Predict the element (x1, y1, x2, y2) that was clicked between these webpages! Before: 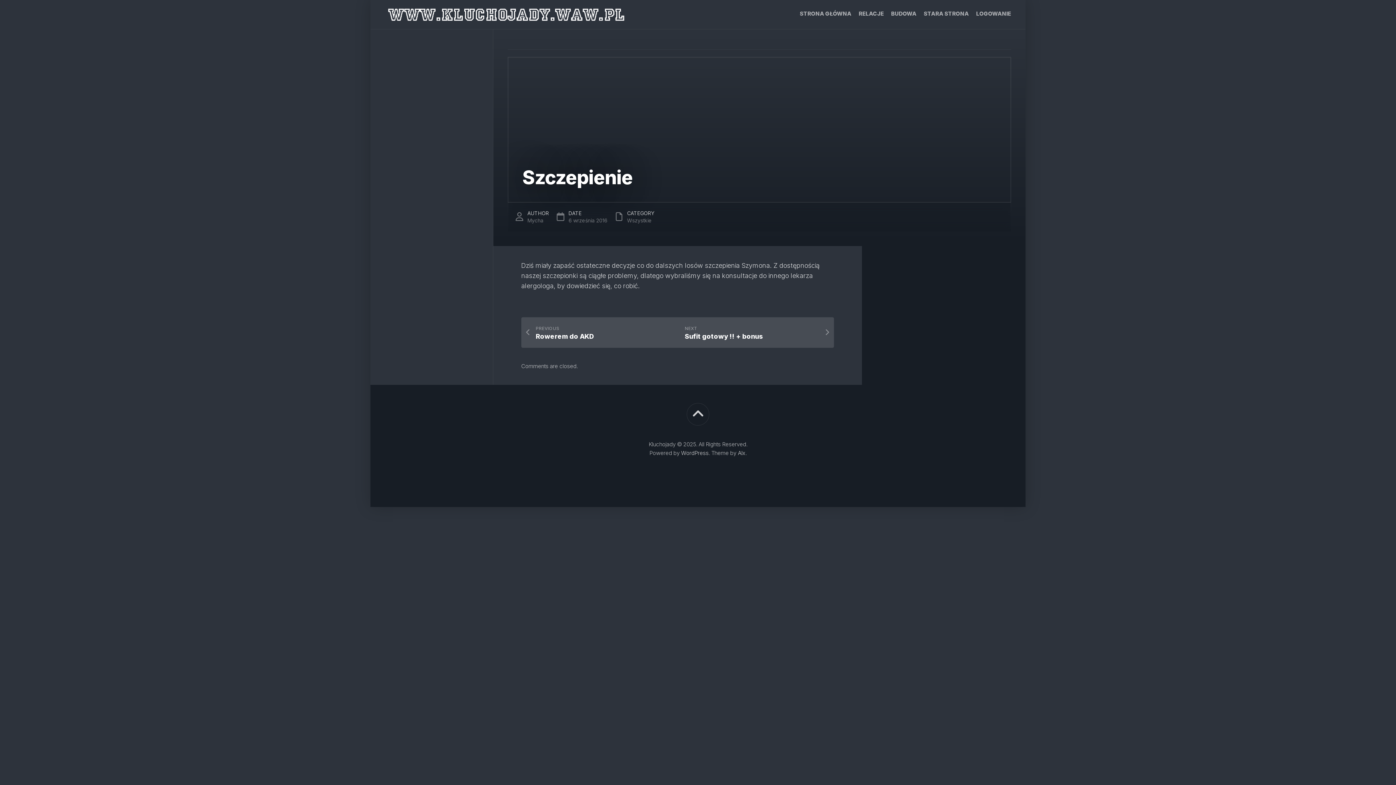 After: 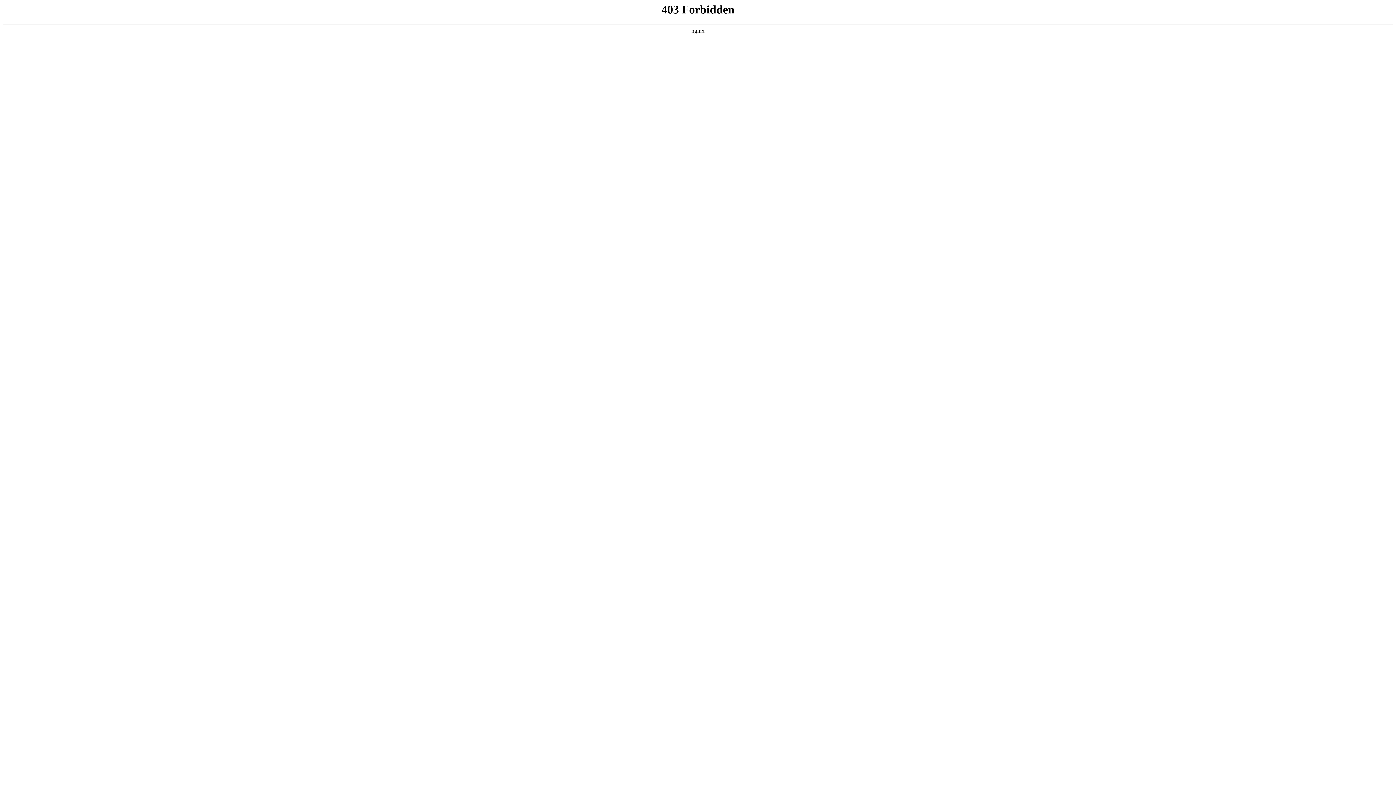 Action: label: WordPress bbox: (681, 449, 708, 456)